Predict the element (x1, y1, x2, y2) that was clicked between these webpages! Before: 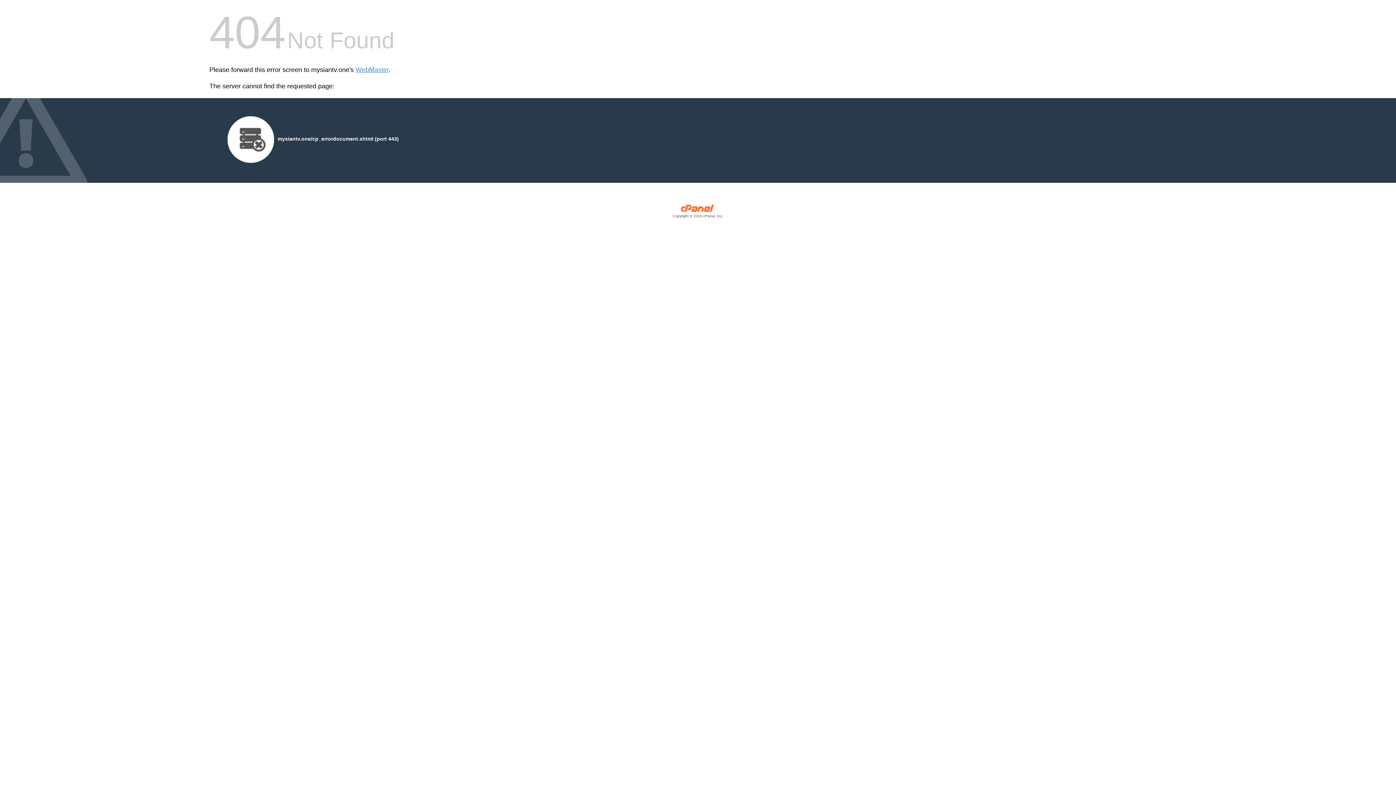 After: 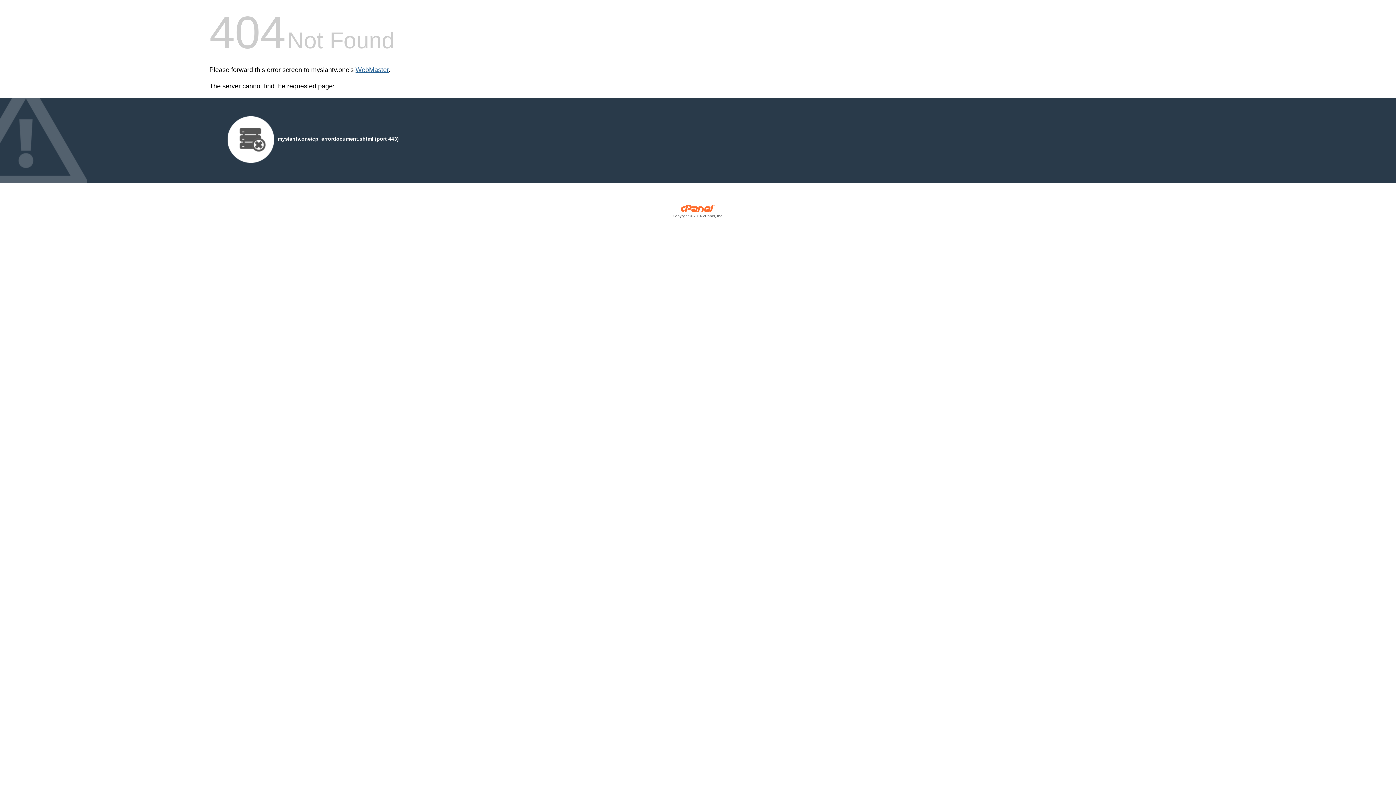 Action: bbox: (355, 66, 388, 73) label: WebMaster